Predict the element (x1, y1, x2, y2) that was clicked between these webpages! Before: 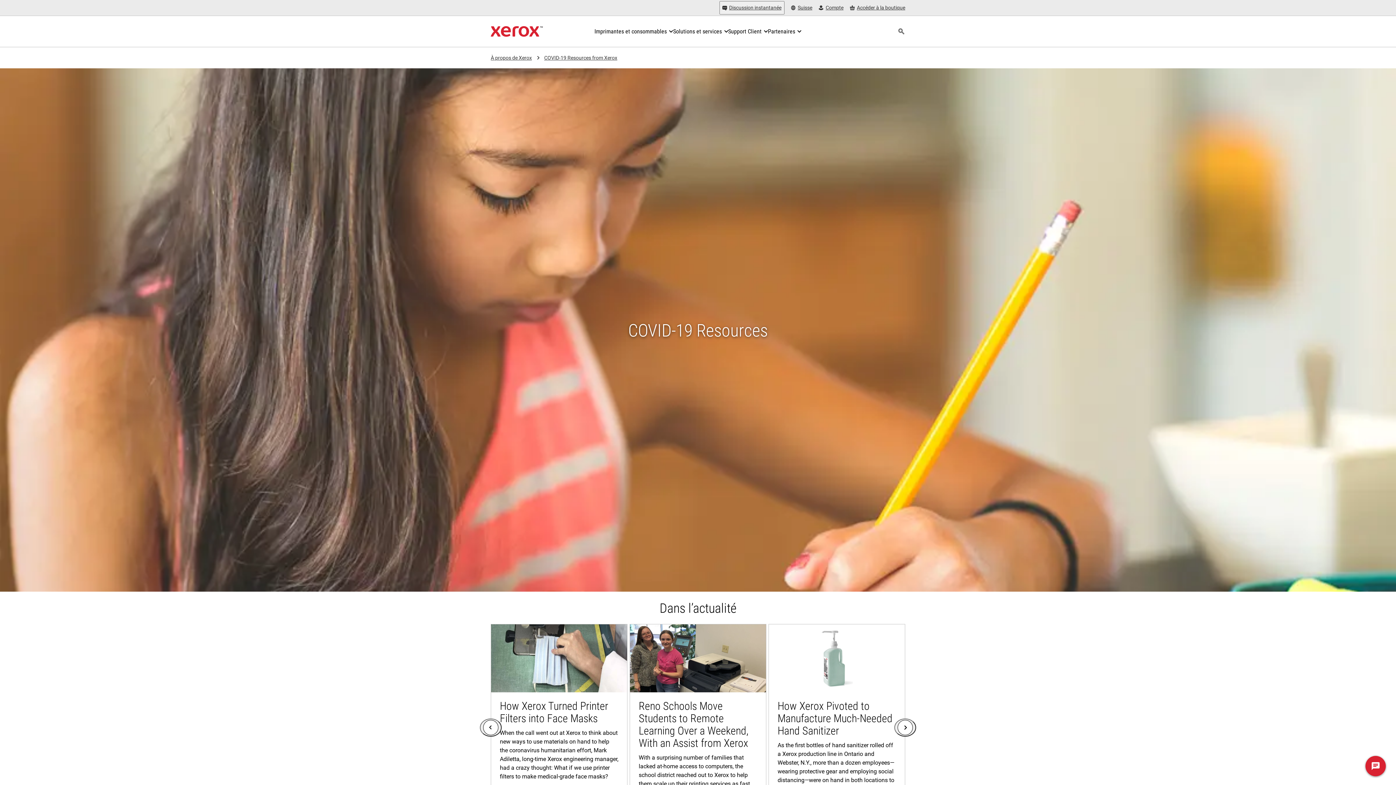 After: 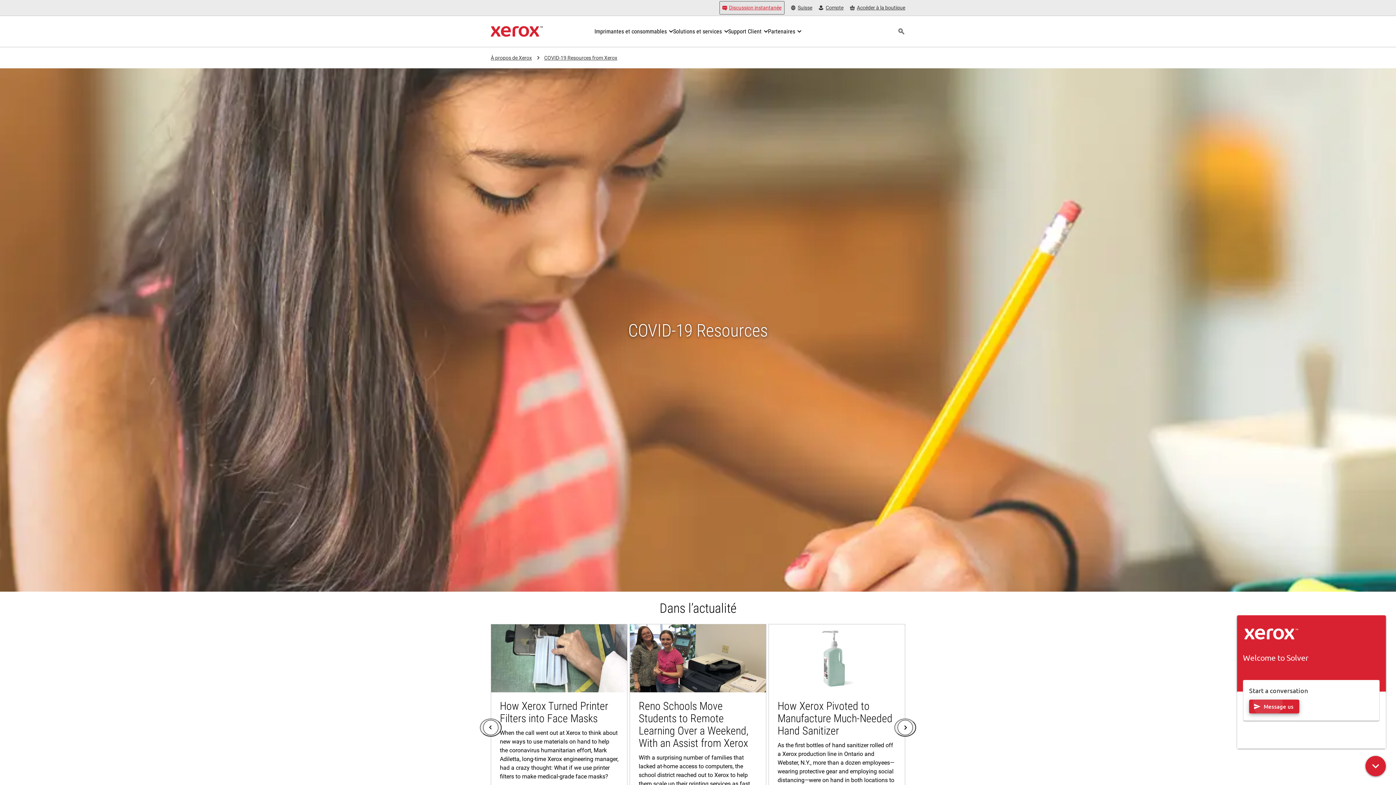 Action: label: Discussion instantanée - Chat online with a live expert bbox: (719, 1, 784, 14)